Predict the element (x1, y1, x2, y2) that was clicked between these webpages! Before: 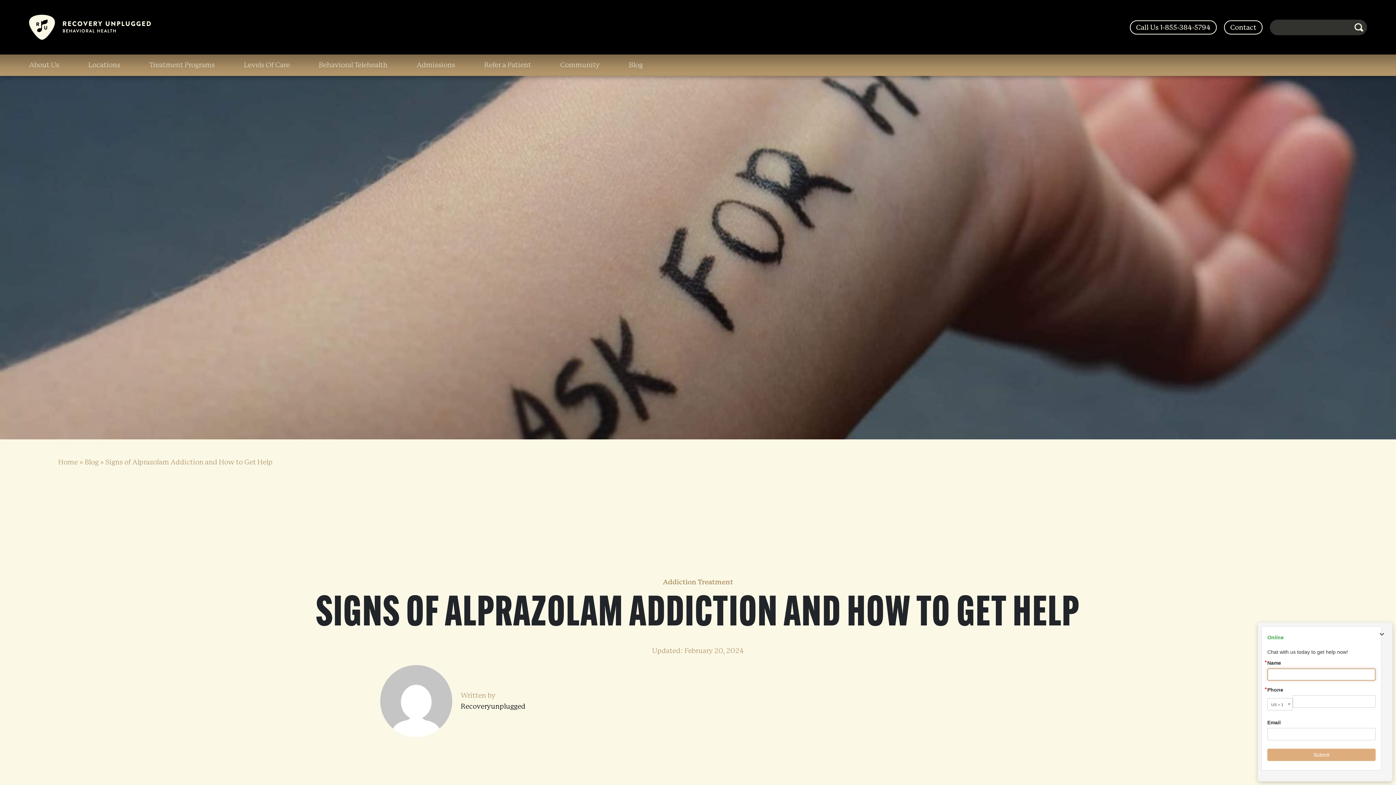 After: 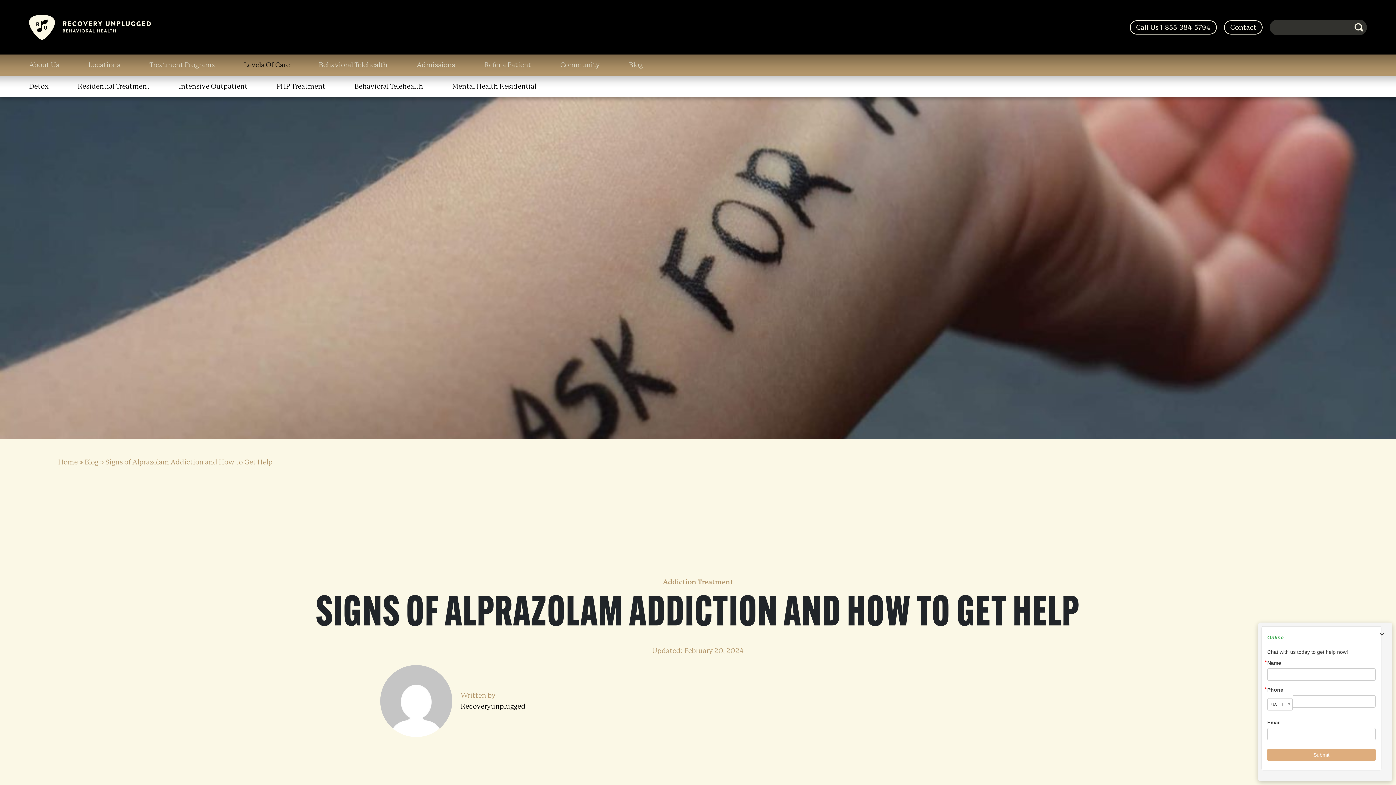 Action: label: Levels Of Care bbox: (229, 54, 304, 76)